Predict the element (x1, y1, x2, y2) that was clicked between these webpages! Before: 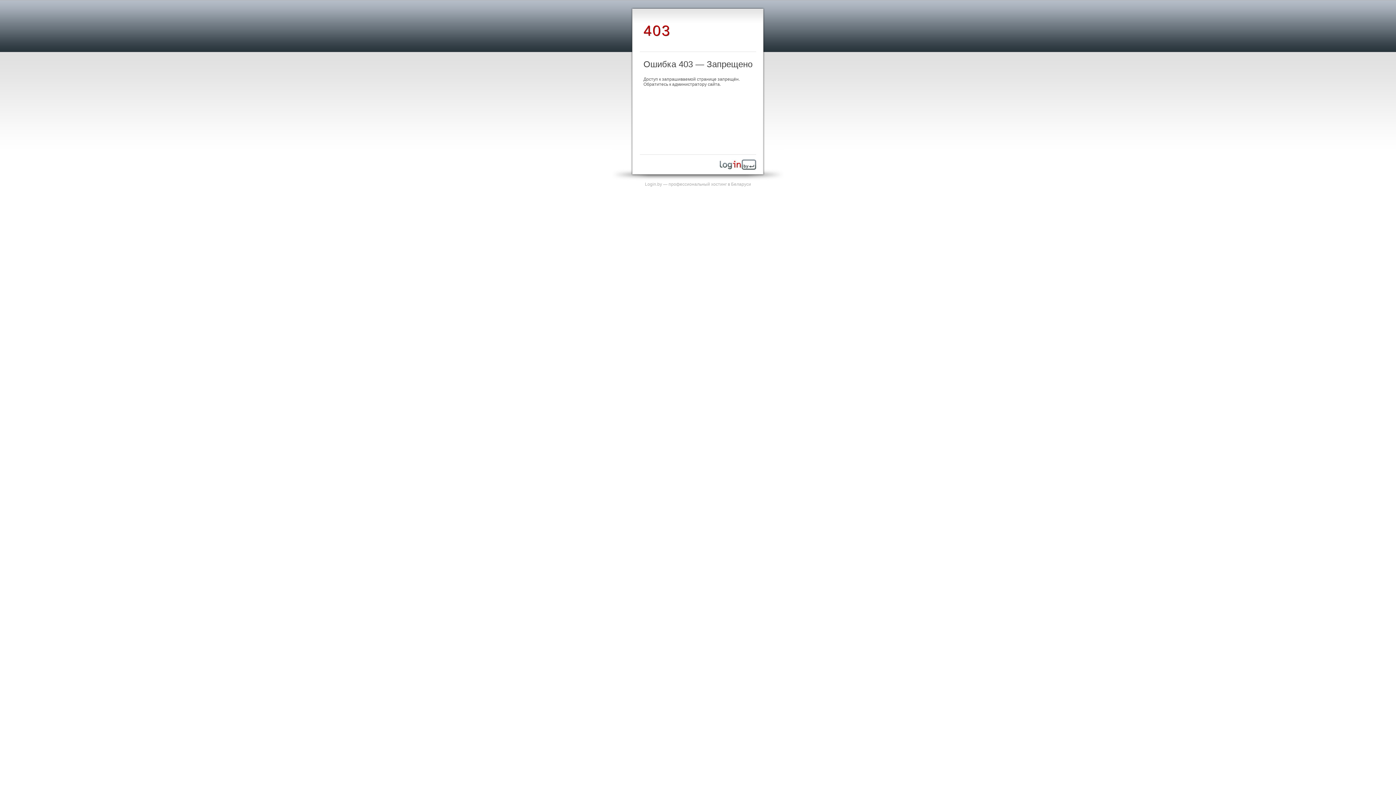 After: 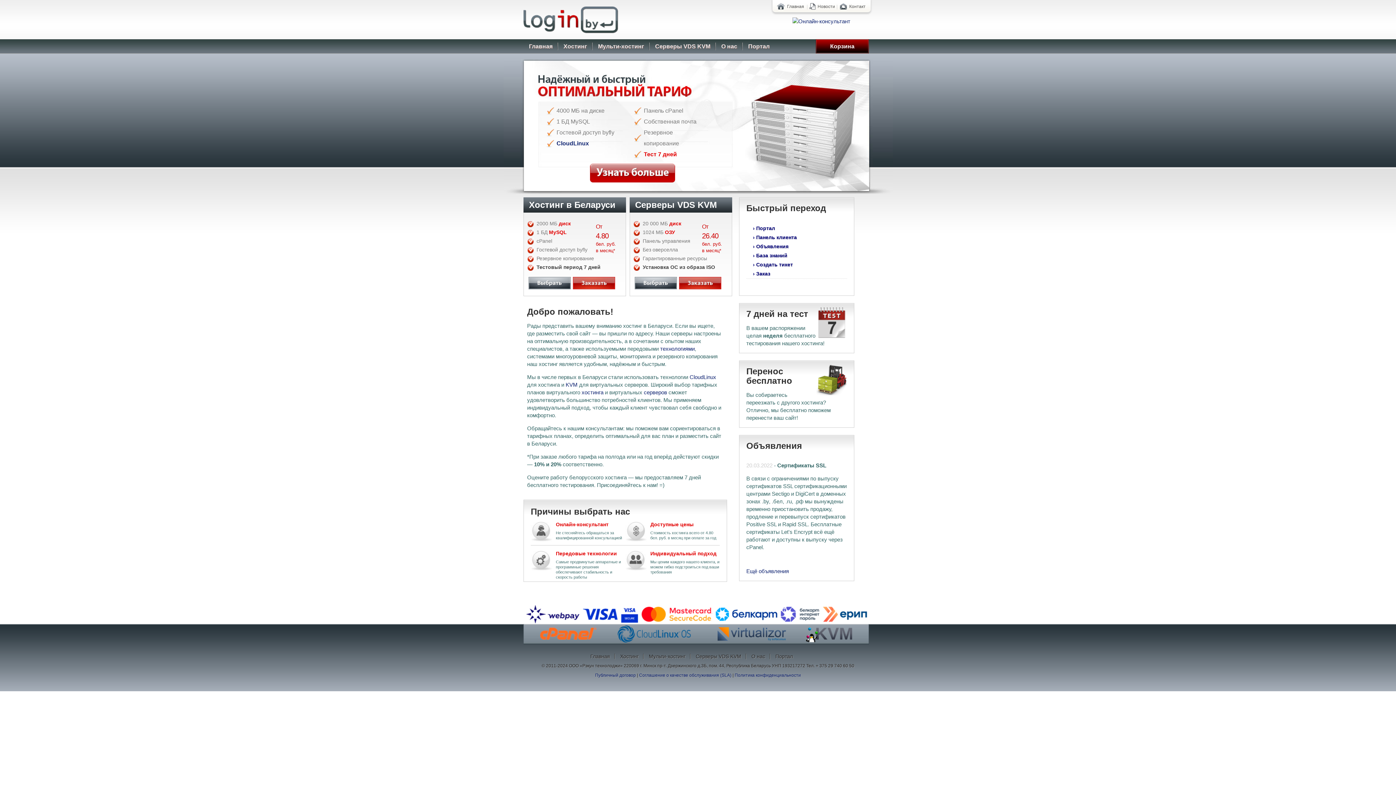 Action: bbox: (720, 165, 756, 170)